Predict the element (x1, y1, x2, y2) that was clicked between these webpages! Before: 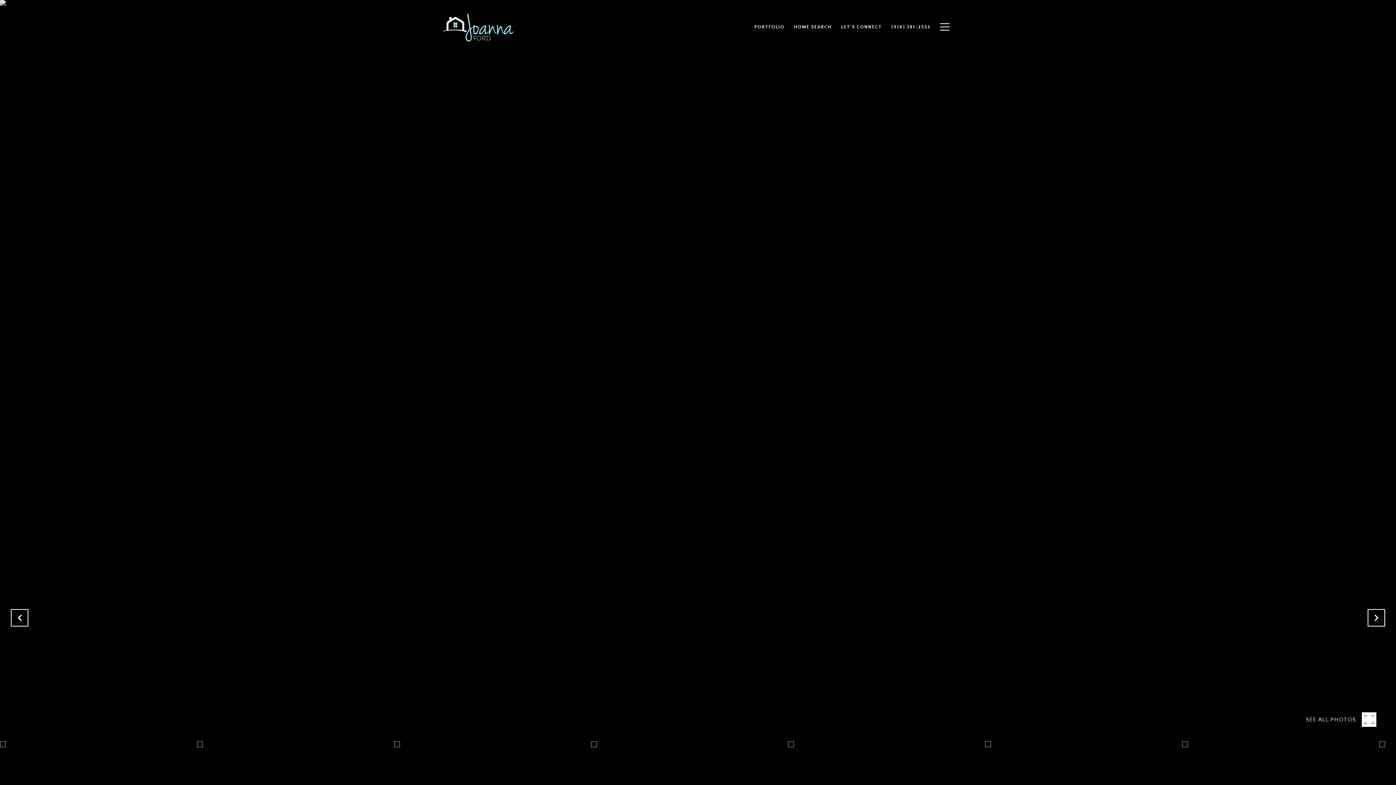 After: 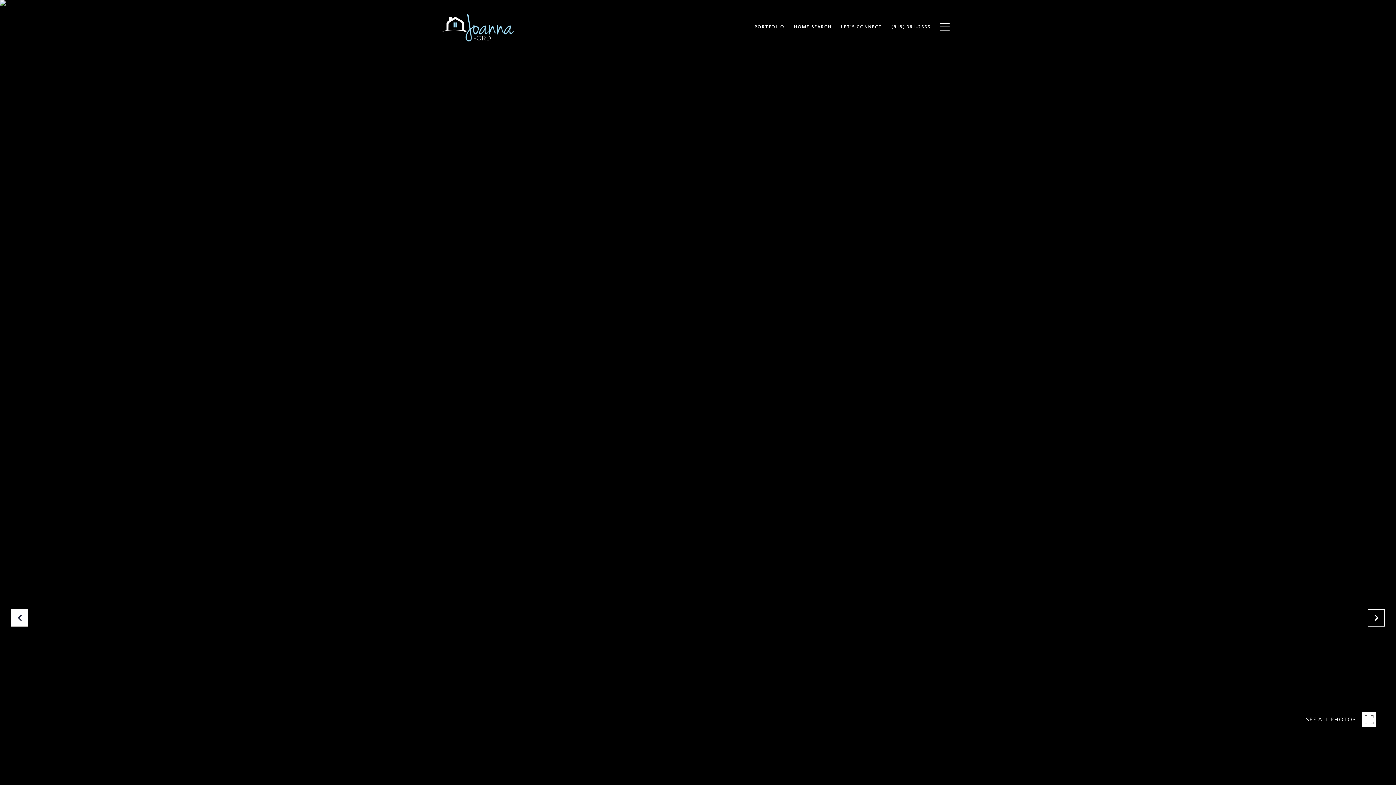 Action: bbox: (10, 609, 28, 626)